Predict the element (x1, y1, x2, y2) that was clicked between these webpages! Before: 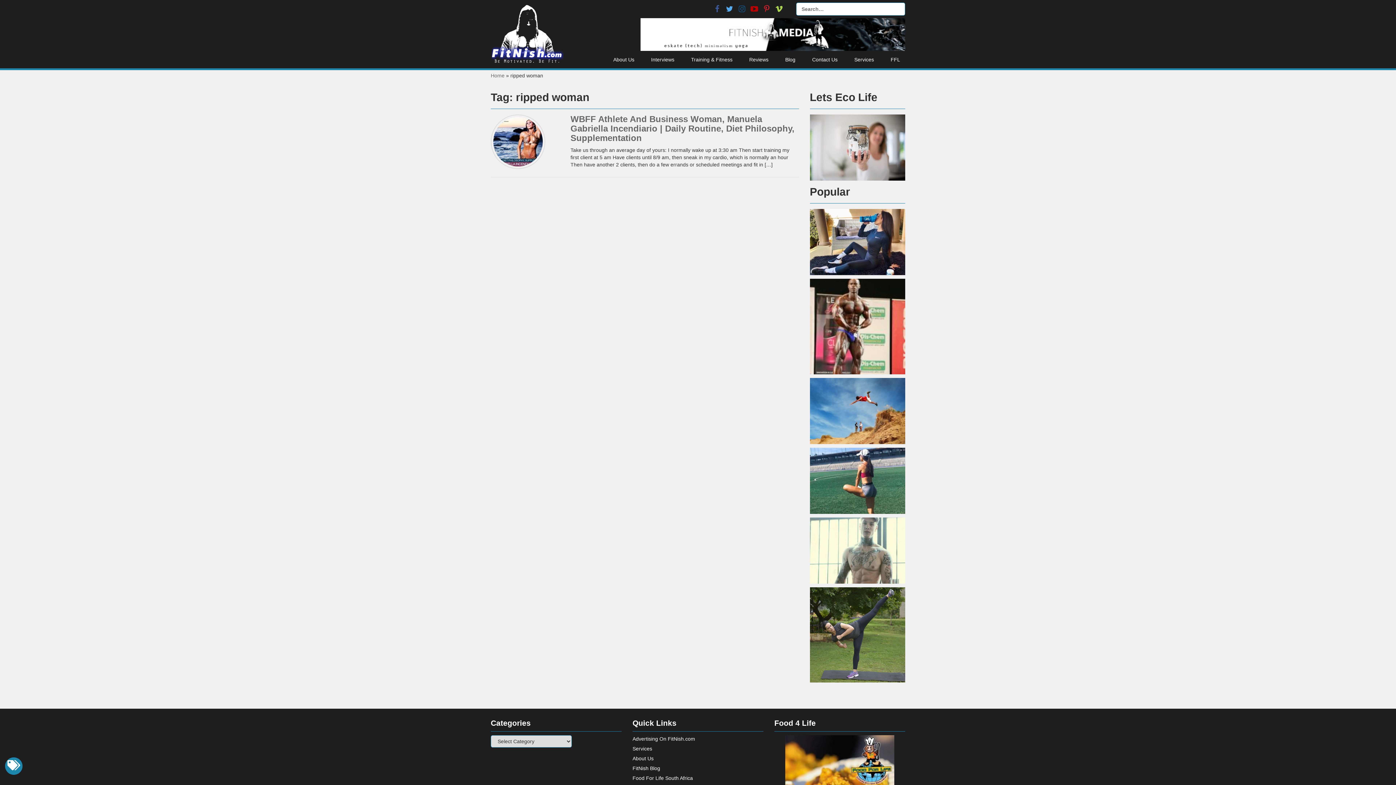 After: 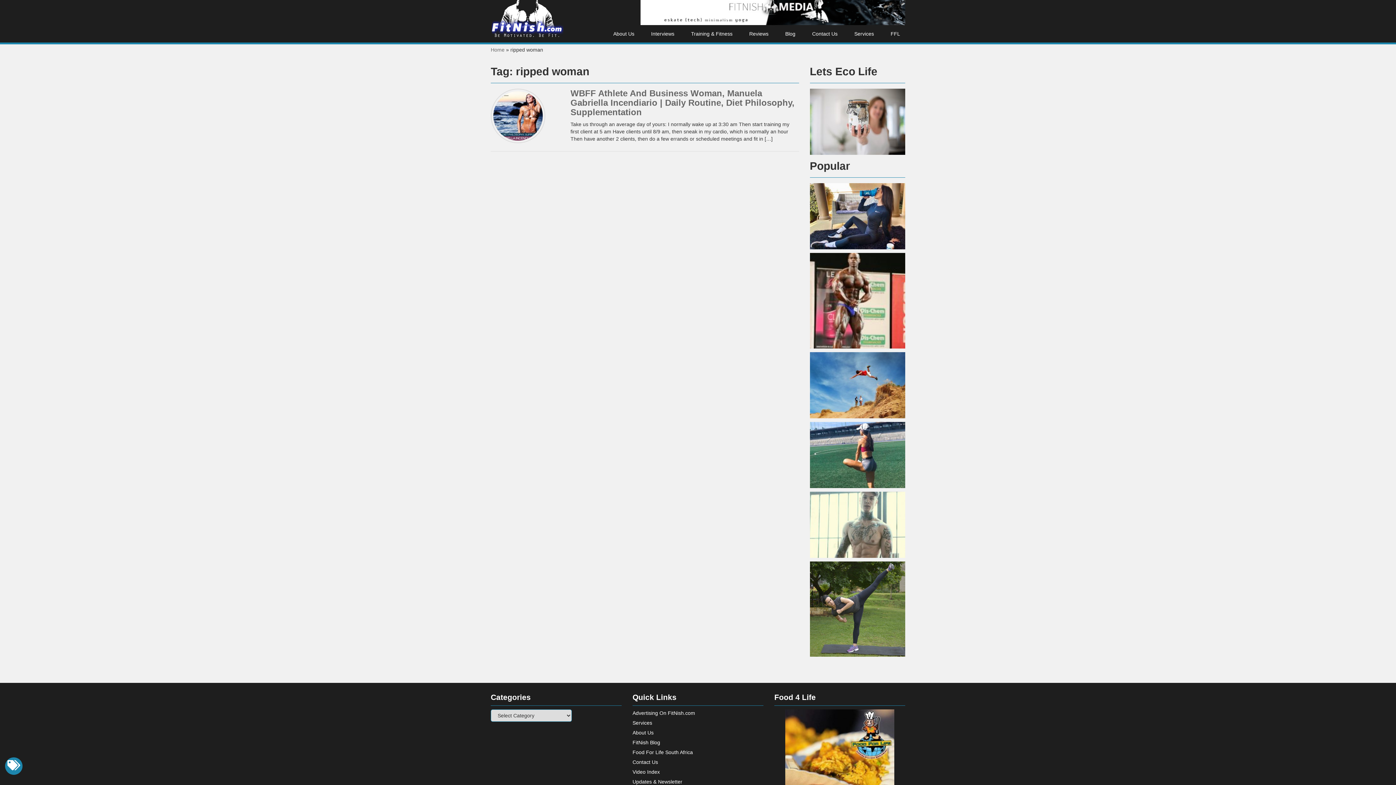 Action: bbox: (774, 735, 905, 811)